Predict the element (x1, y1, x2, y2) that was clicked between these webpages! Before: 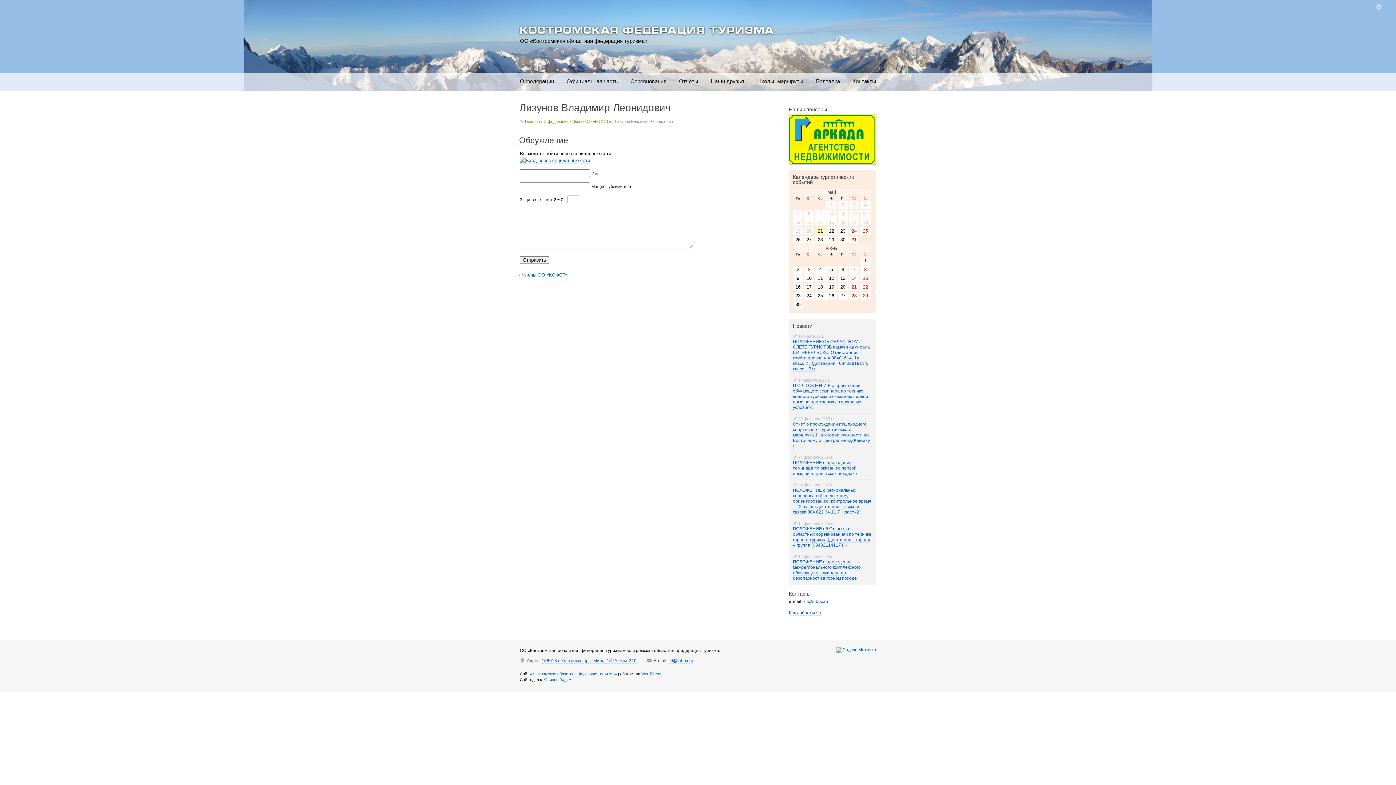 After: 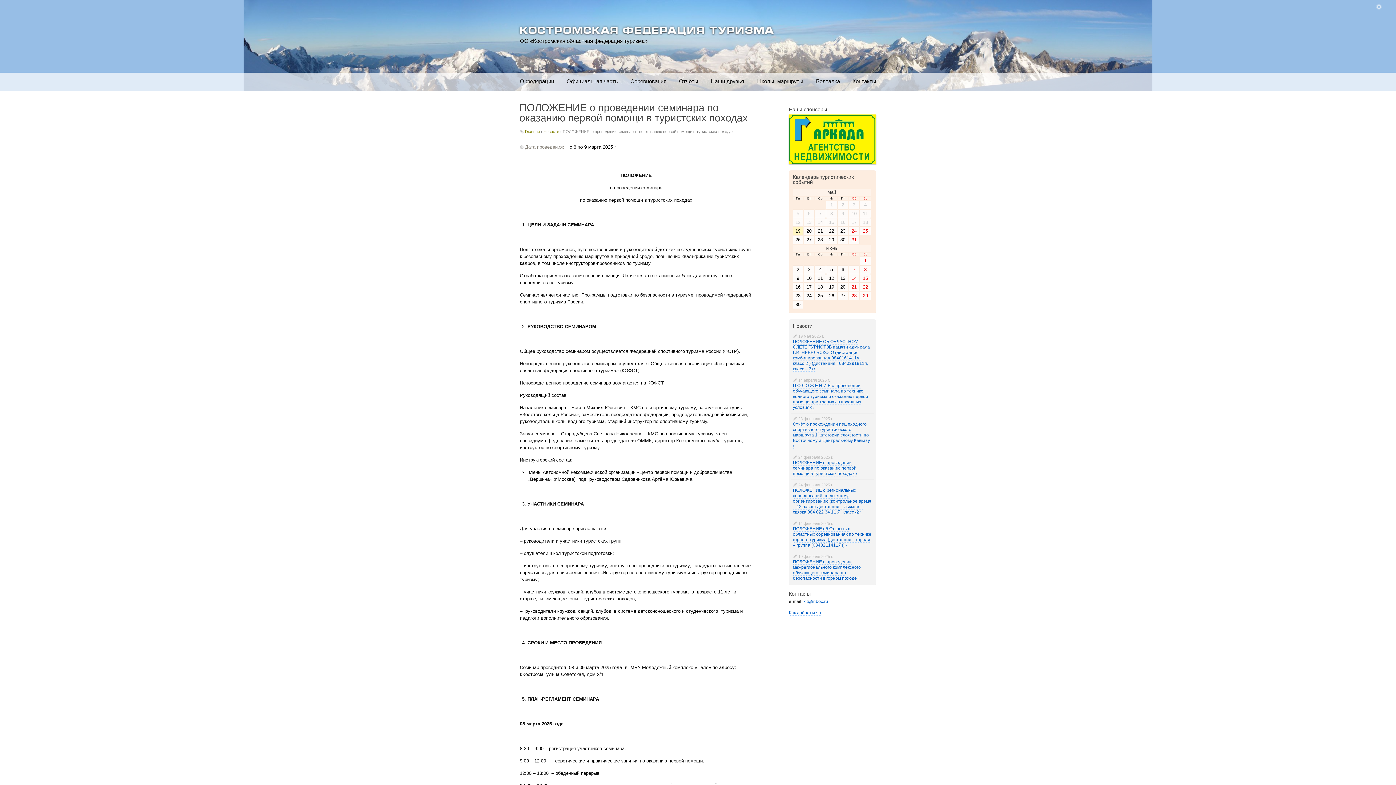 Action: label: ПОЛОЖЕНИЕ о проведении семинара по оказанию первой помощи в туристских походах › bbox: (793, 460, 857, 476)